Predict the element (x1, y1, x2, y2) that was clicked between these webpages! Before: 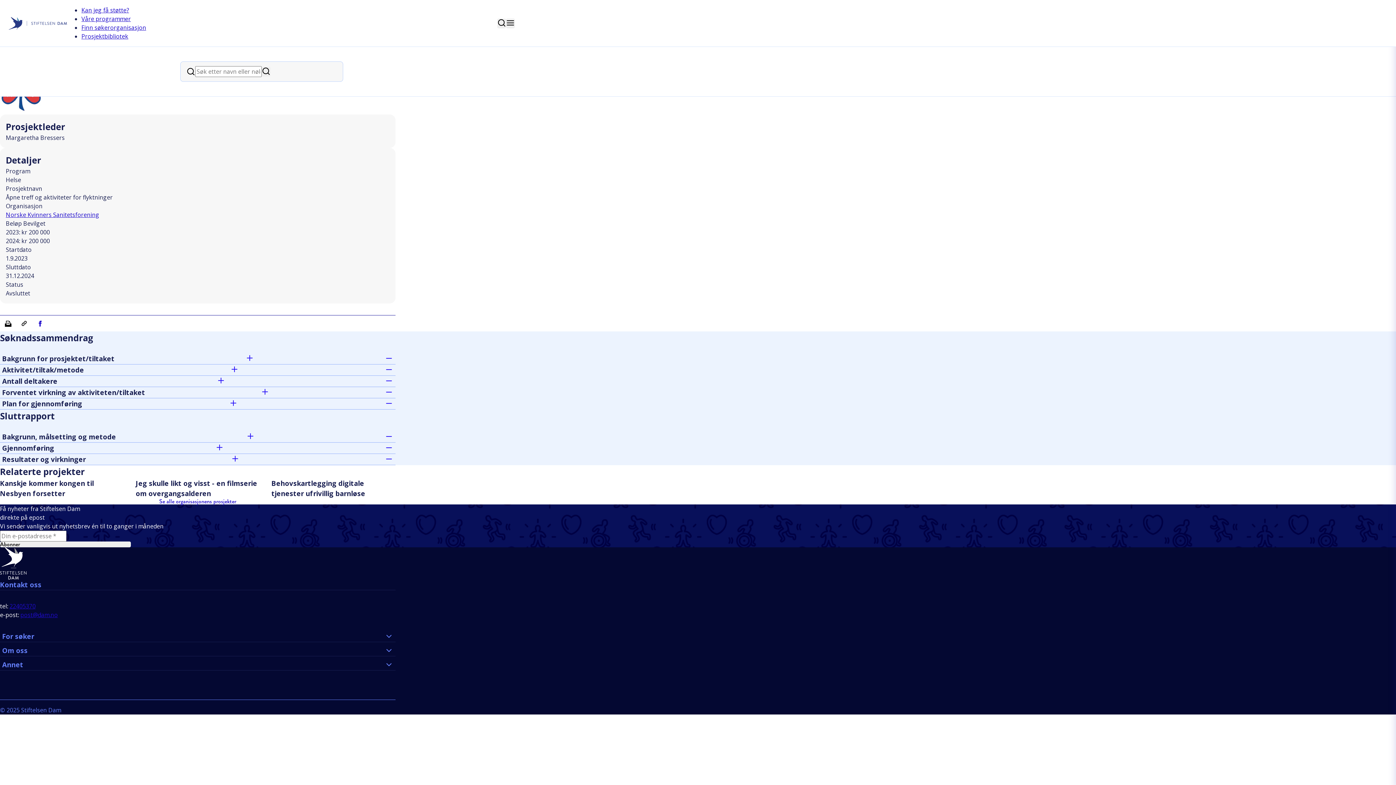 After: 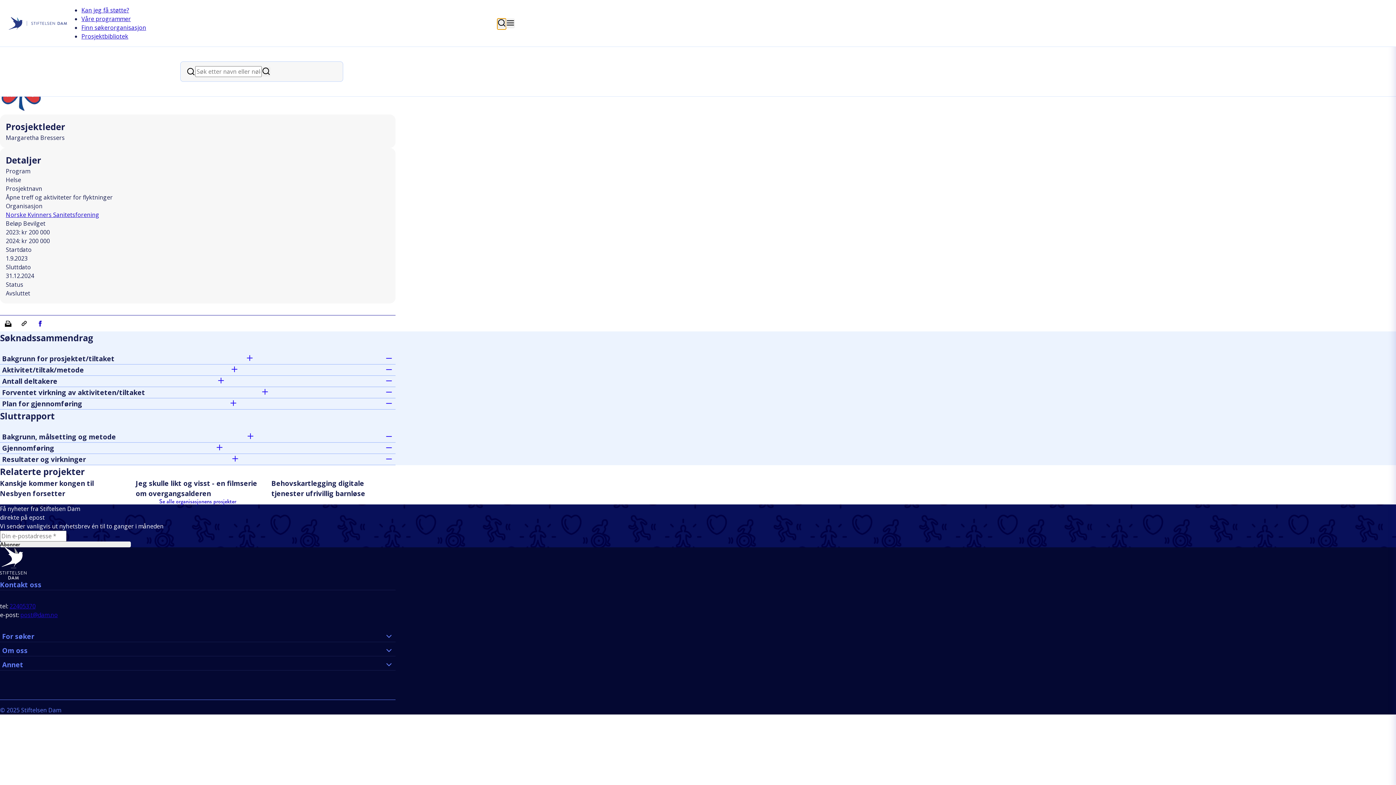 Action: bbox: (497, 18, 506, 28) label: Søk